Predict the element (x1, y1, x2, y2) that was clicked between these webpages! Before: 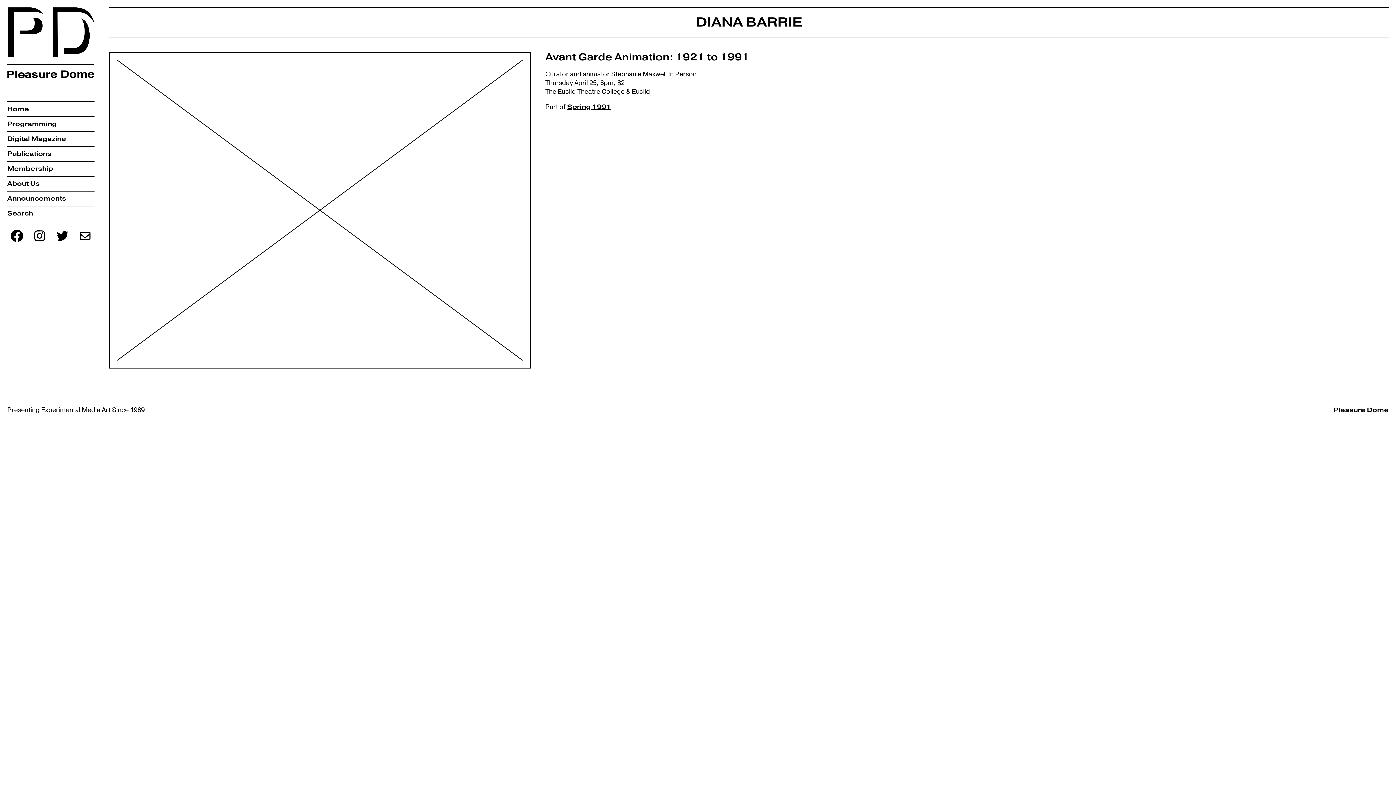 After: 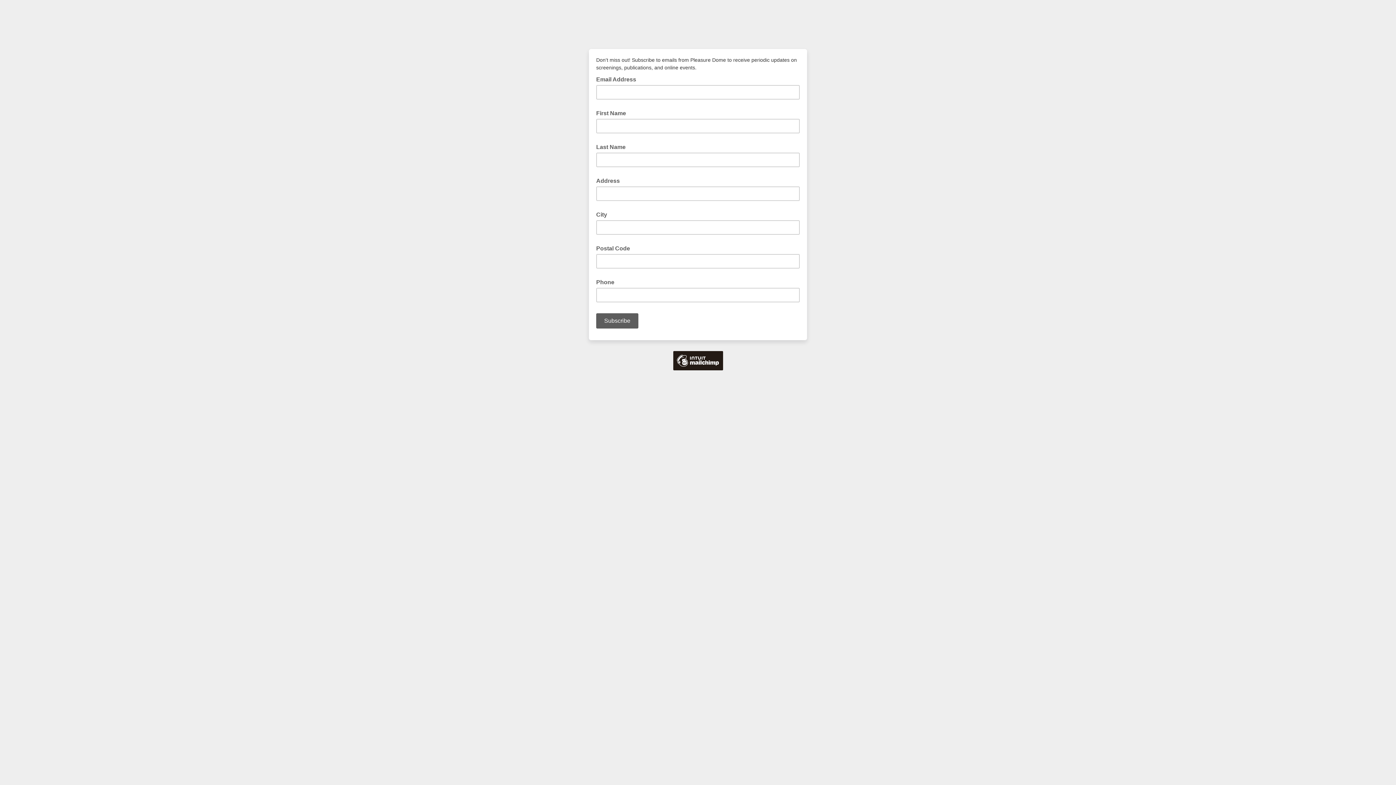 Action: bbox: (75, 236, 94, 245)